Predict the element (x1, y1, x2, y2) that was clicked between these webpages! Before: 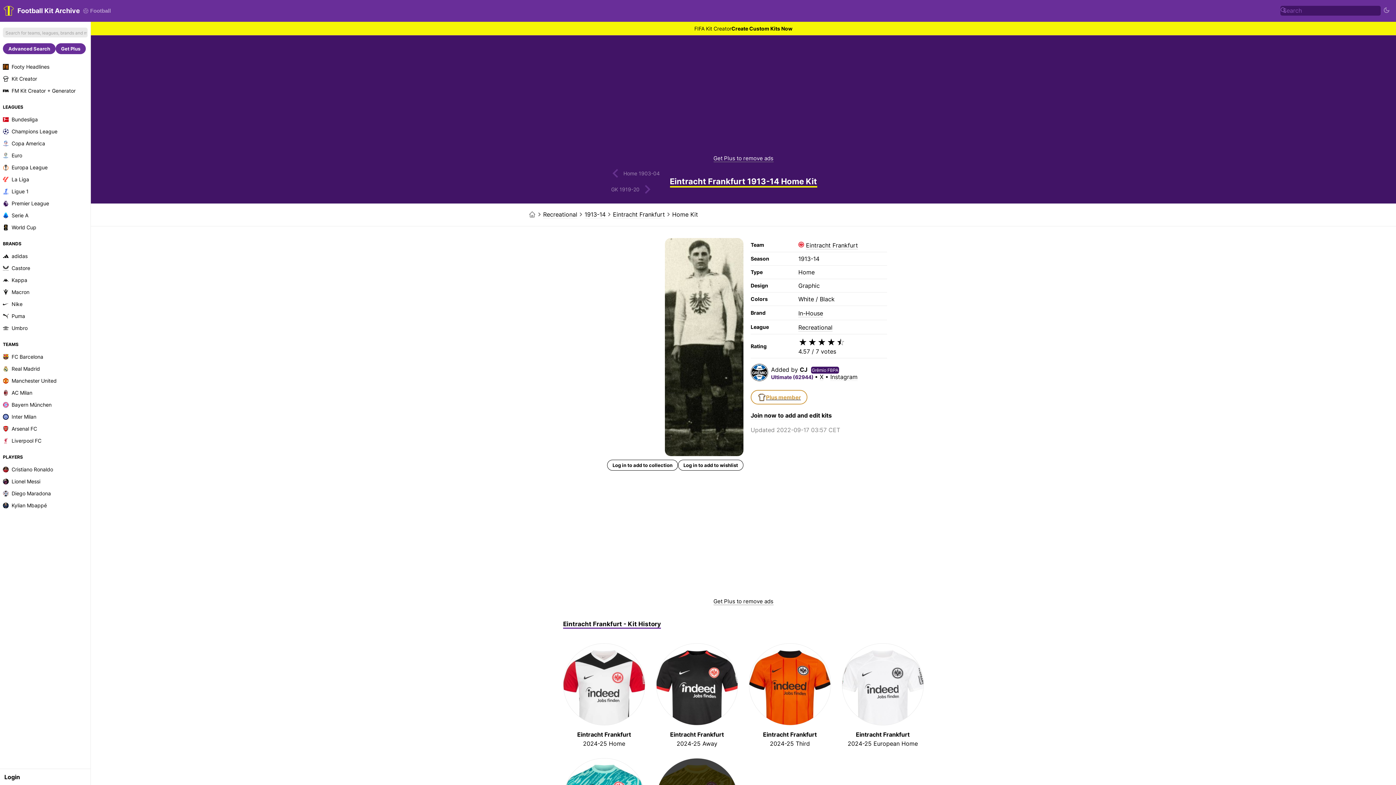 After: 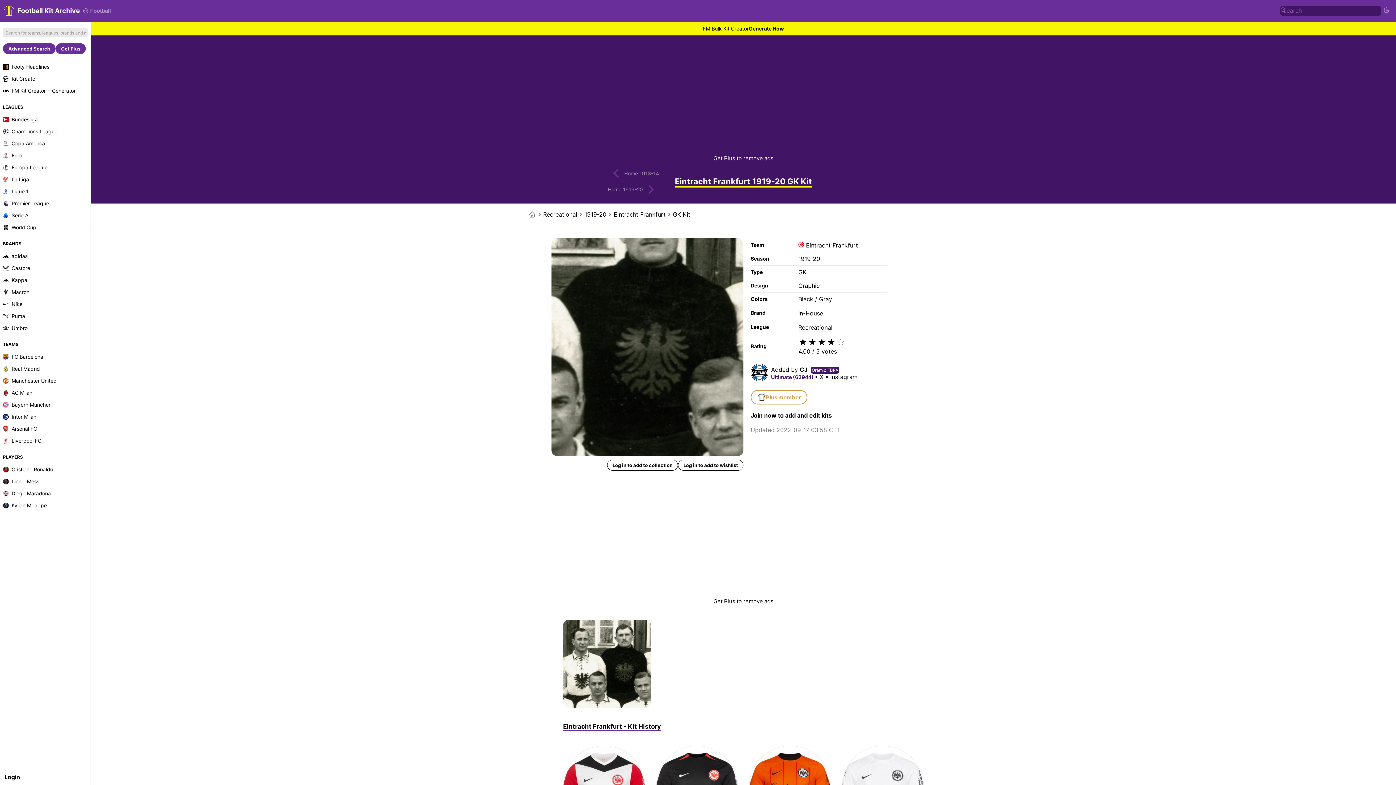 Action: bbox: (525, 181, 961, 197) label: GK 1919-20 